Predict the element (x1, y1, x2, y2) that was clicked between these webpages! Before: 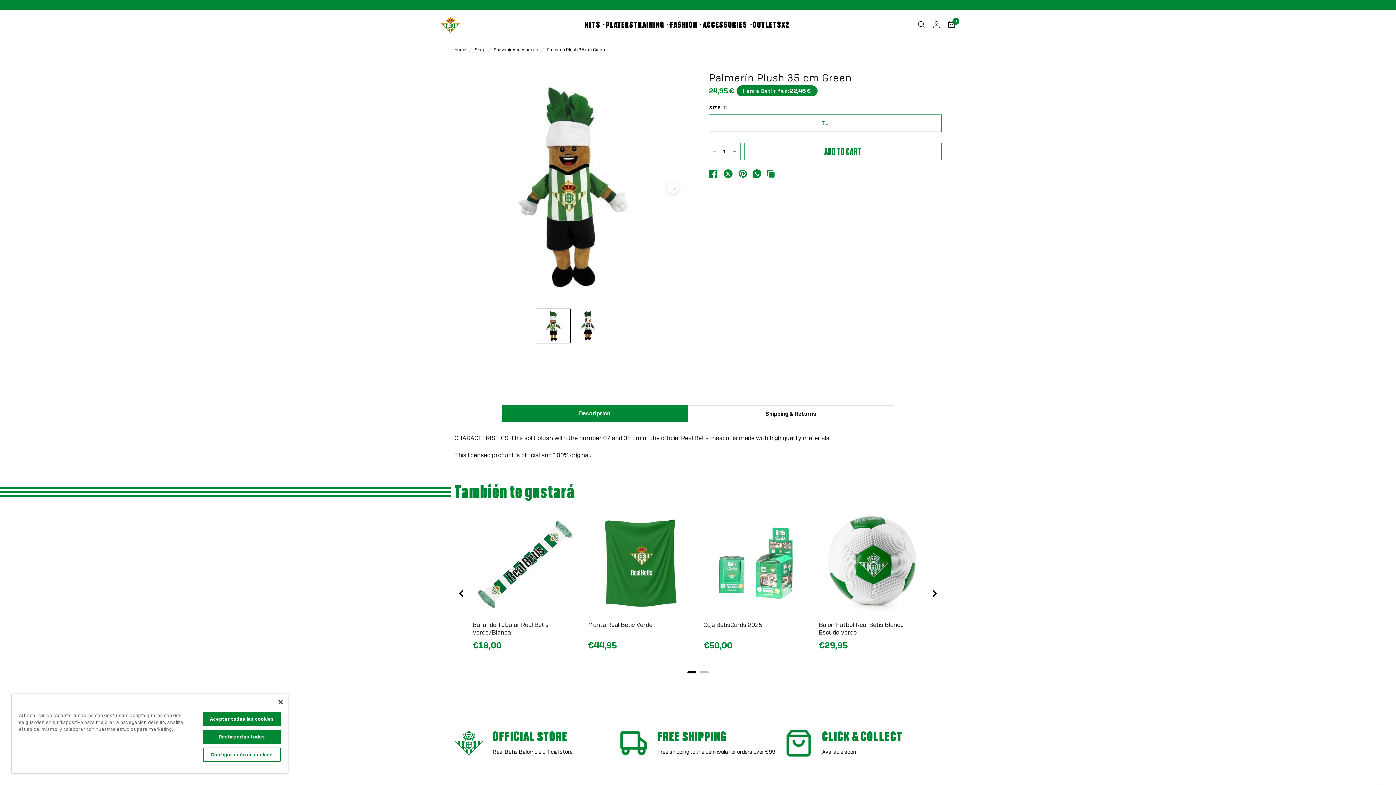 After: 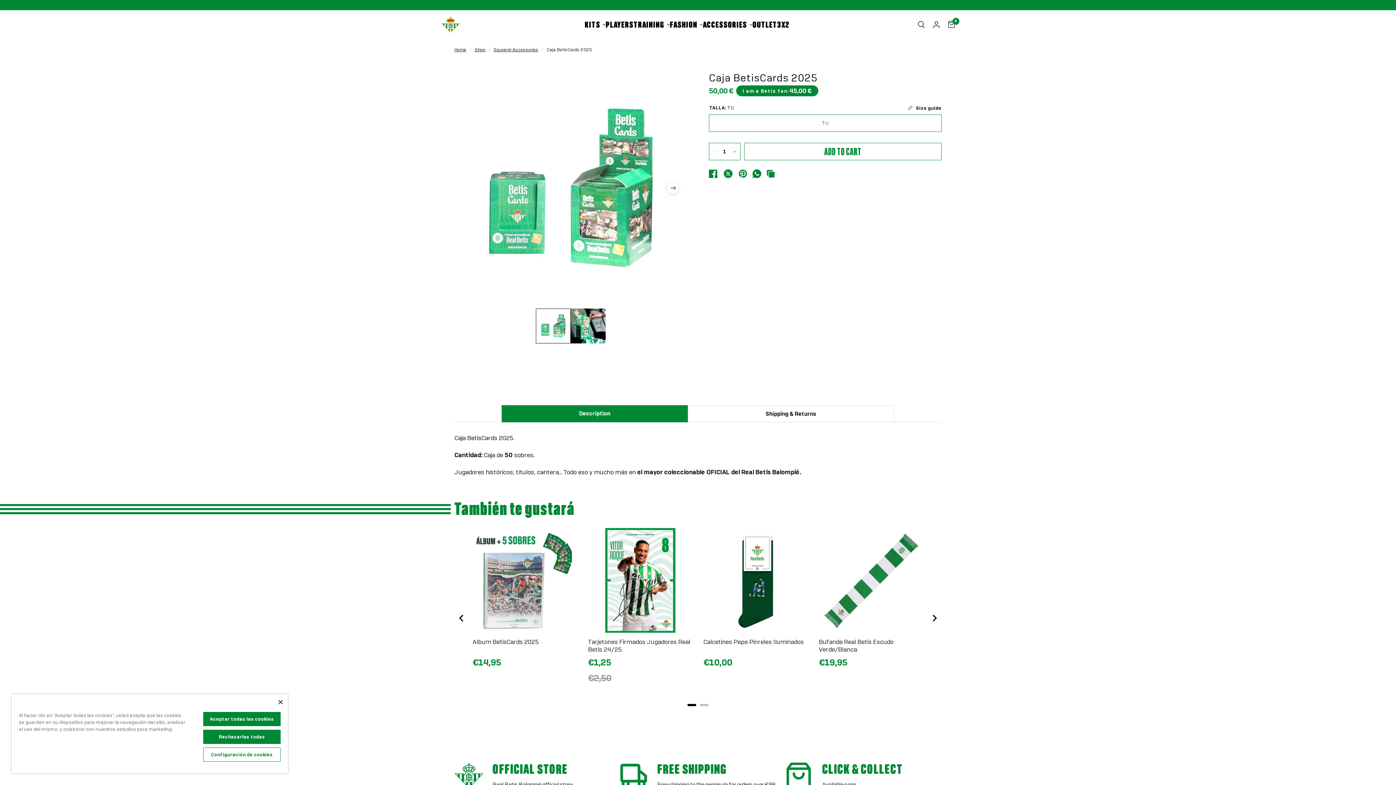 Action: bbox: (703, 621, 808, 636) label: View Caja BetisCards 2025